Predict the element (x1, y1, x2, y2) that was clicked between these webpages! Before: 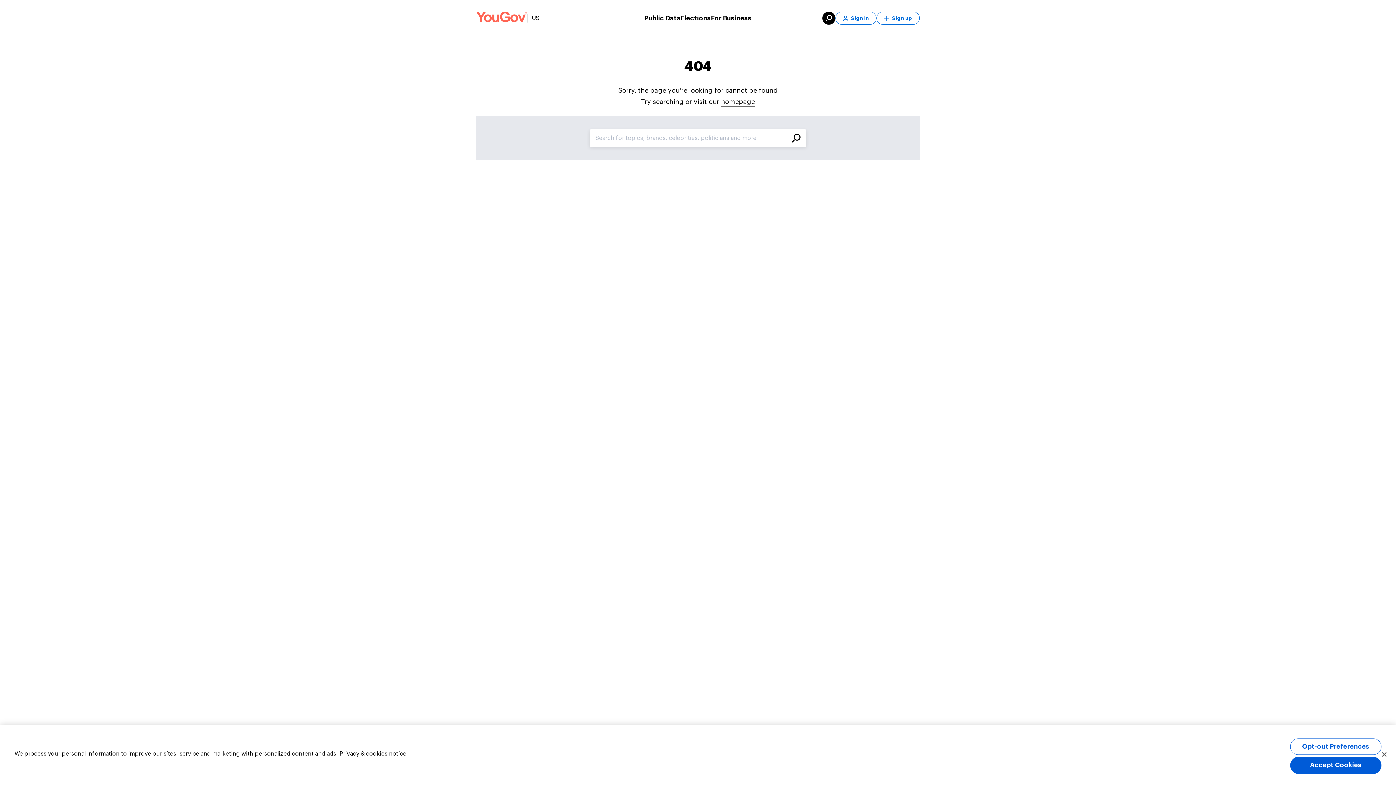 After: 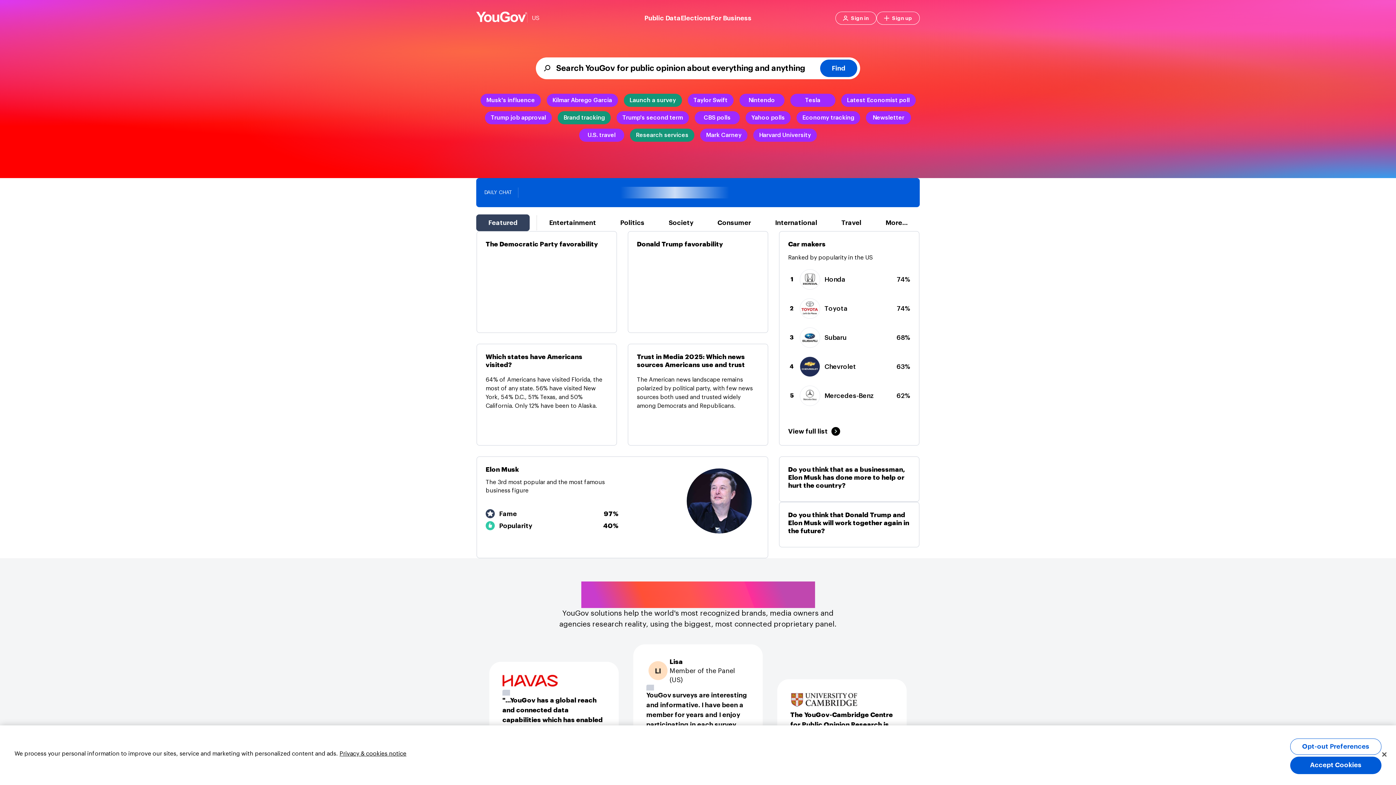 Action: bbox: (476, 11, 527, 24) label: Link to homepage